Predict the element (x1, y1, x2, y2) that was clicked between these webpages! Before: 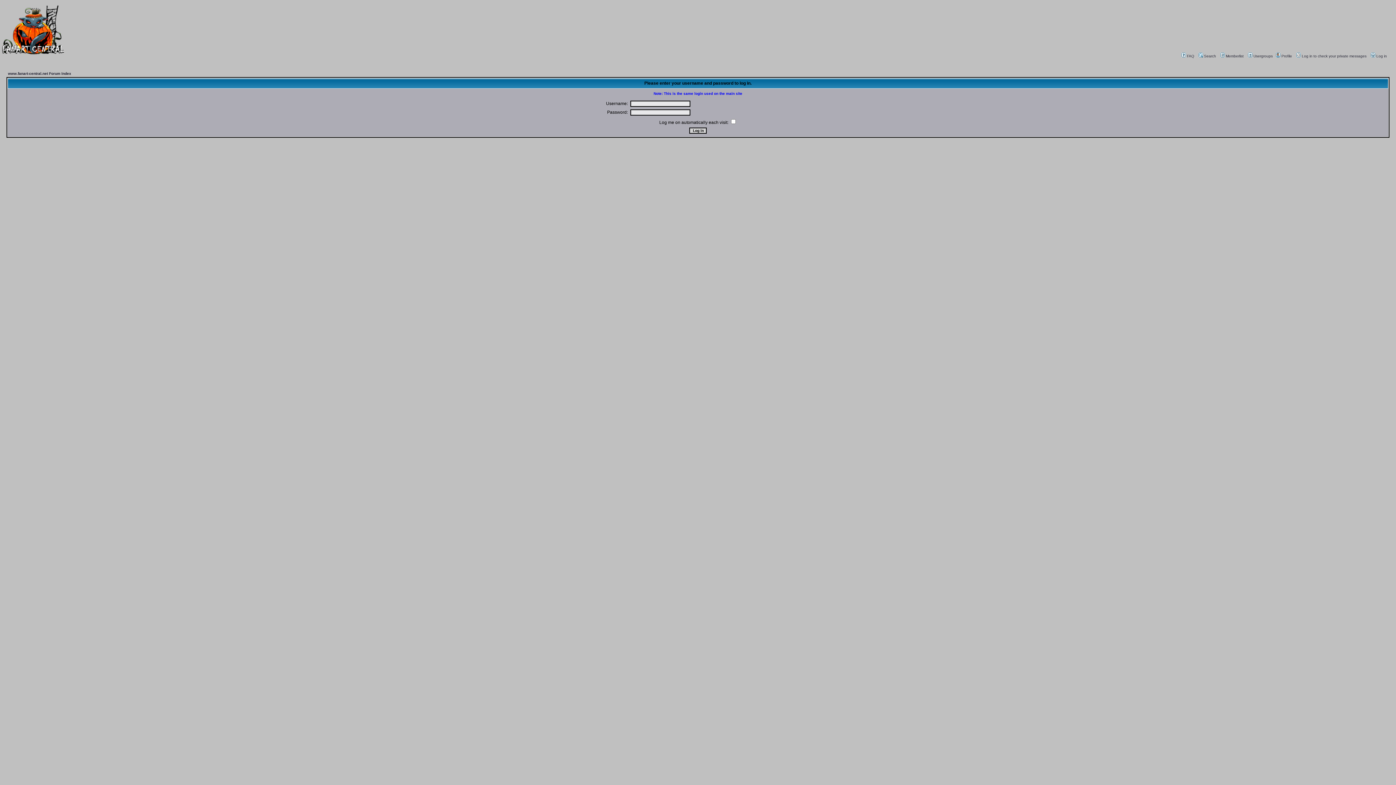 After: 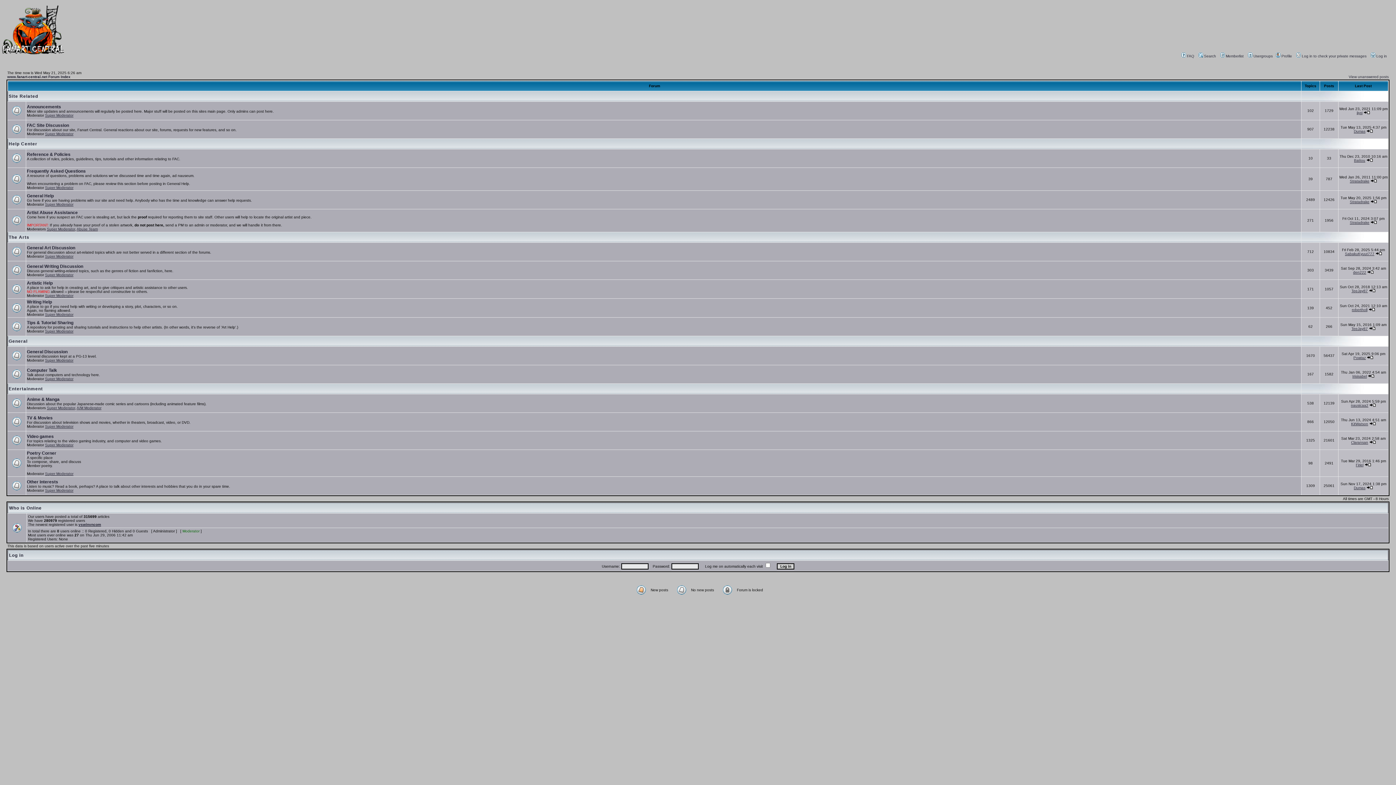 Action: bbox: (8, 71, 71, 75) label: www.fanart-central.net Forum Index